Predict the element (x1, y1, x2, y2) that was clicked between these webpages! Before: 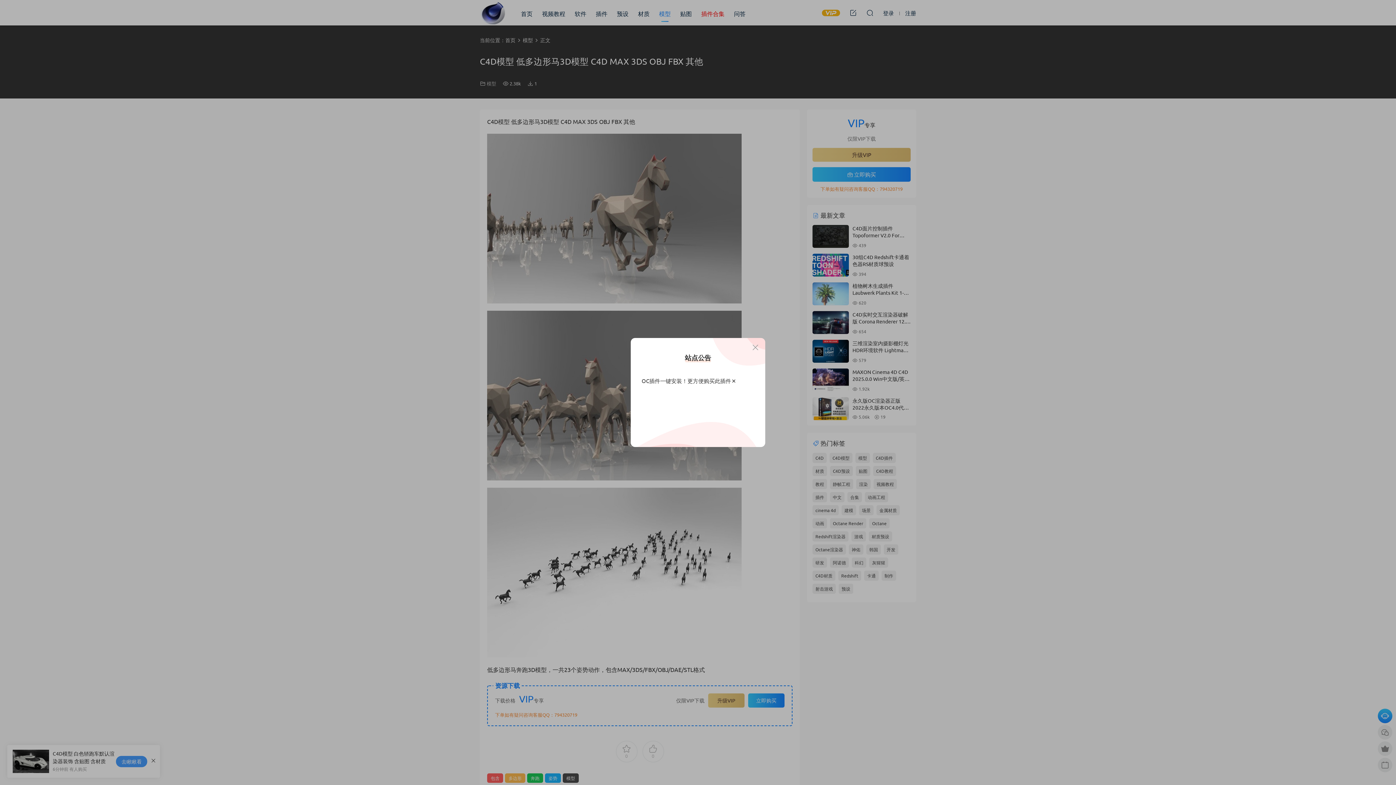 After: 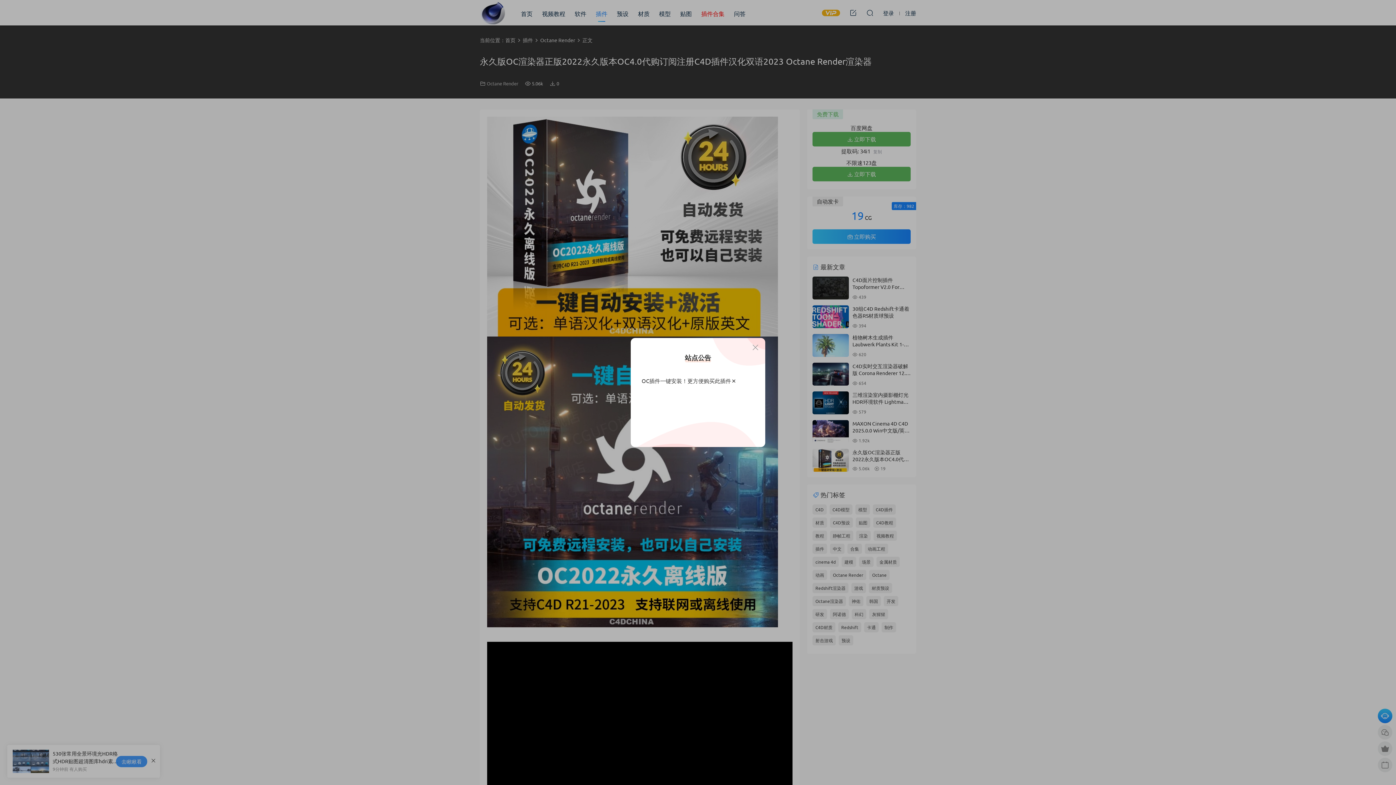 Action: label: 购买此插件 bbox: (704, 377, 731, 384)